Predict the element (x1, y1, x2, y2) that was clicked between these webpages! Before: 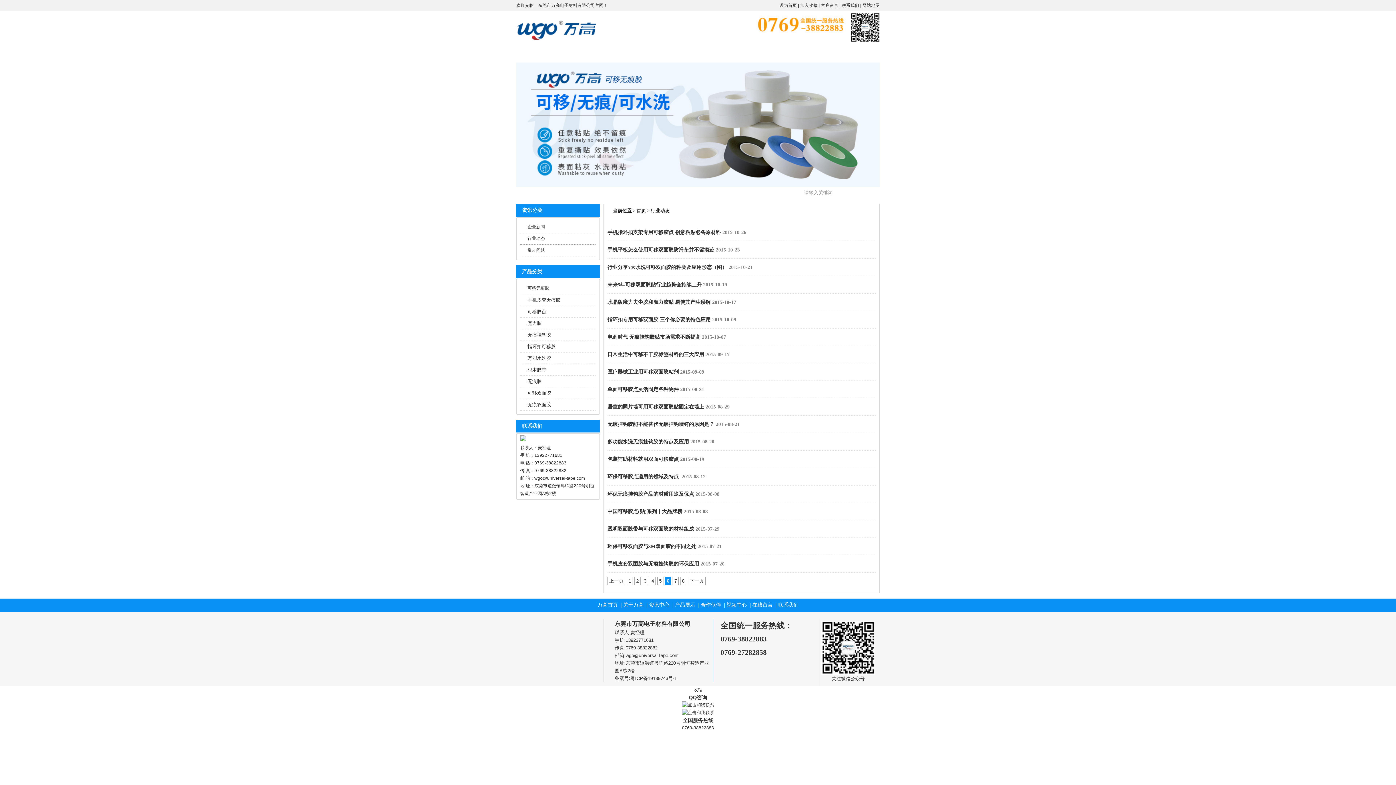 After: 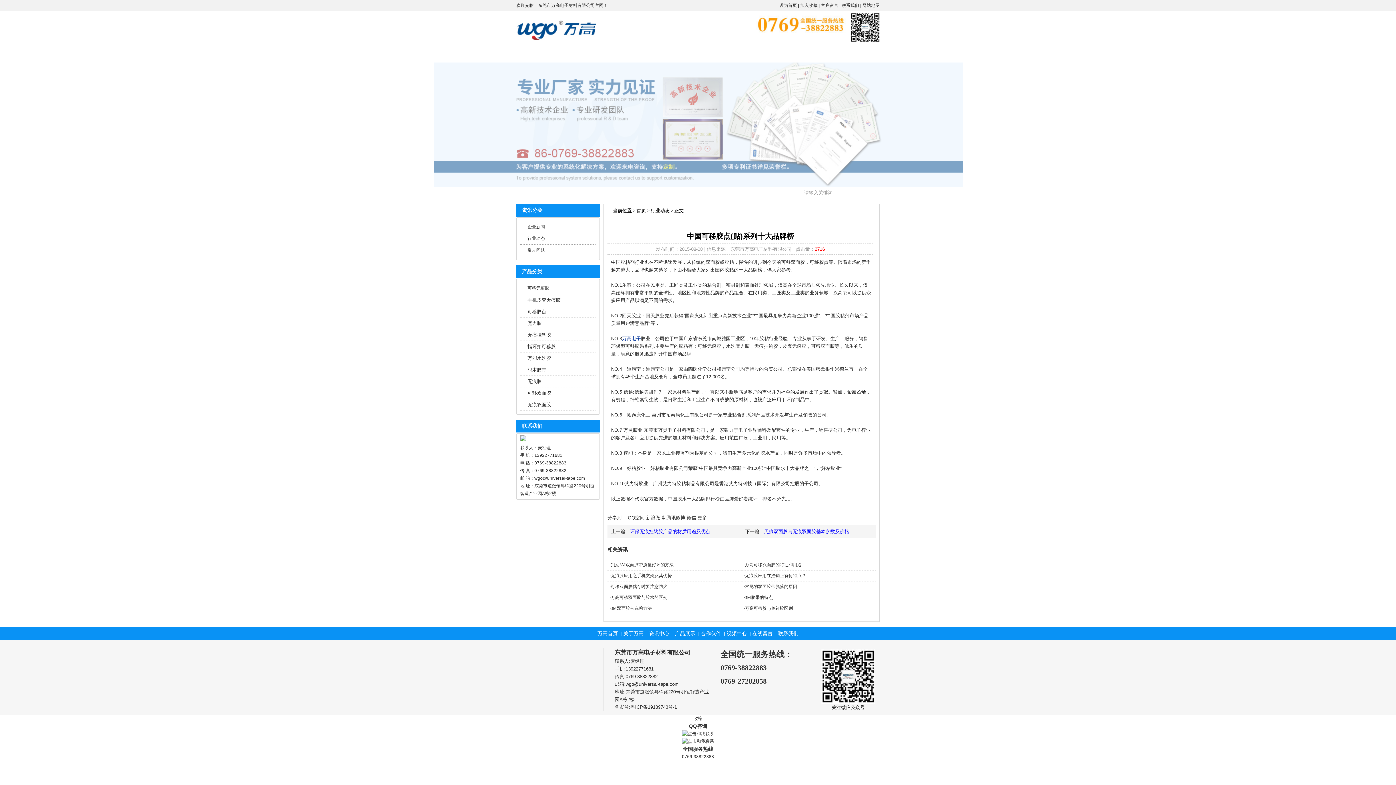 Action: label: 中国可移胶点(贴)系列十大品牌榜 bbox: (607, 509, 682, 514)